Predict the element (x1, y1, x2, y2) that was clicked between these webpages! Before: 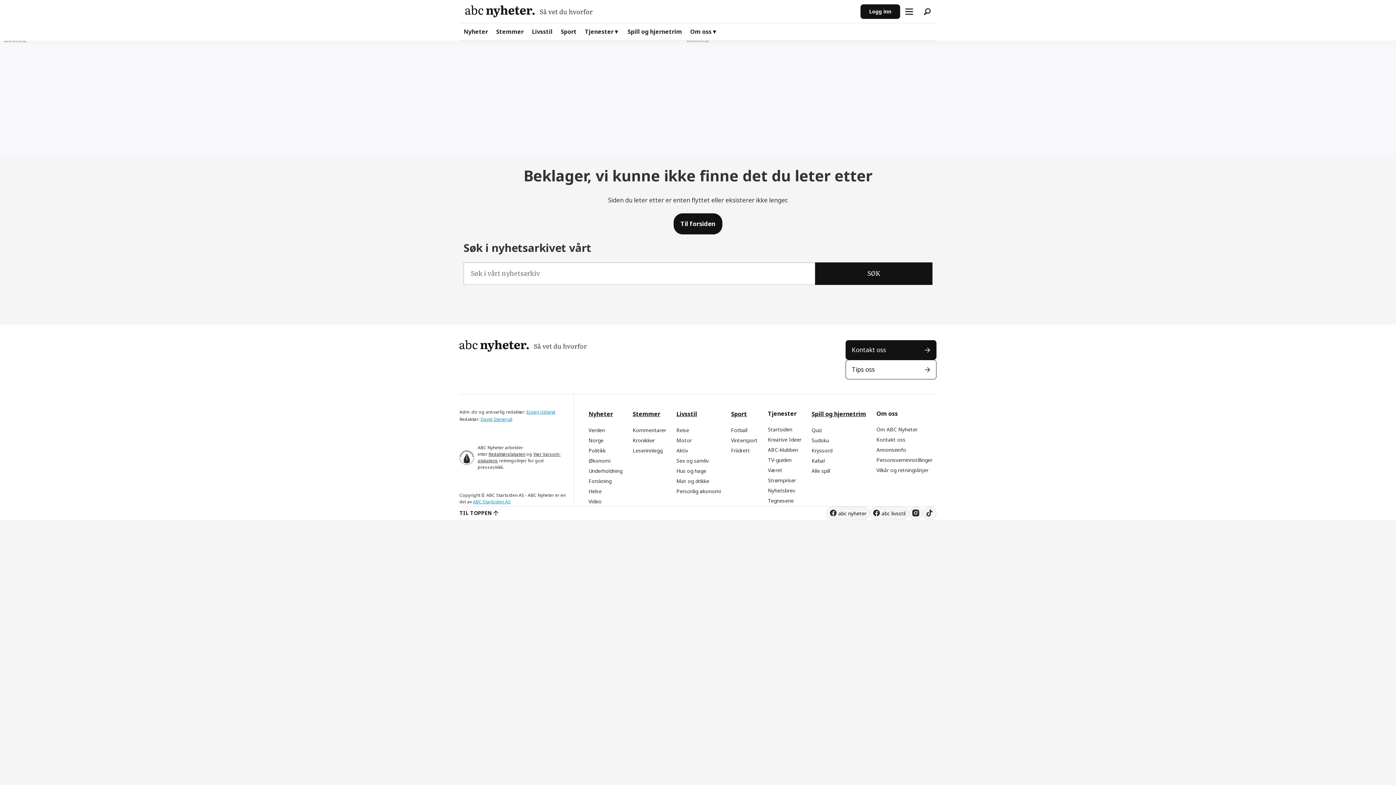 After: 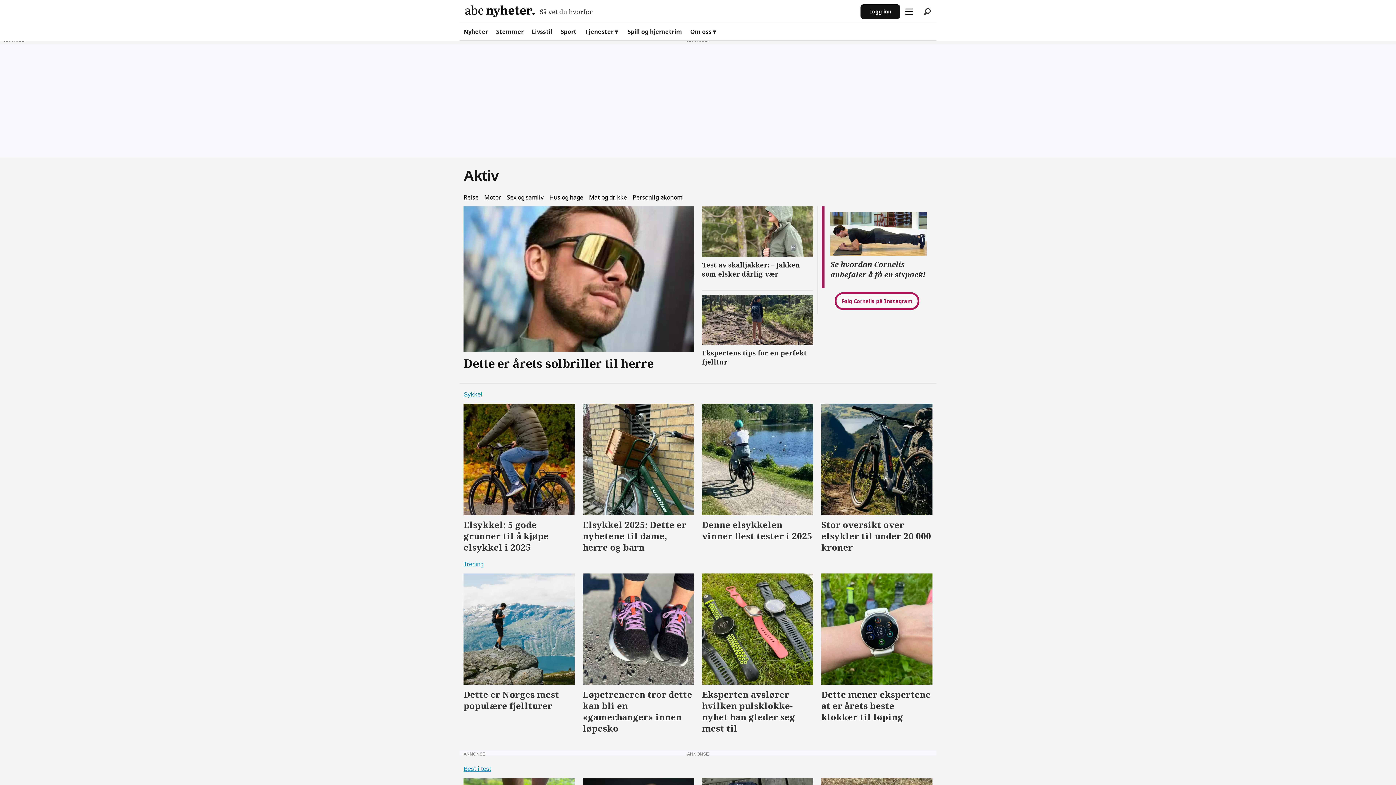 Action: bbox: (676, 447, 688, 454) label: Aktiv